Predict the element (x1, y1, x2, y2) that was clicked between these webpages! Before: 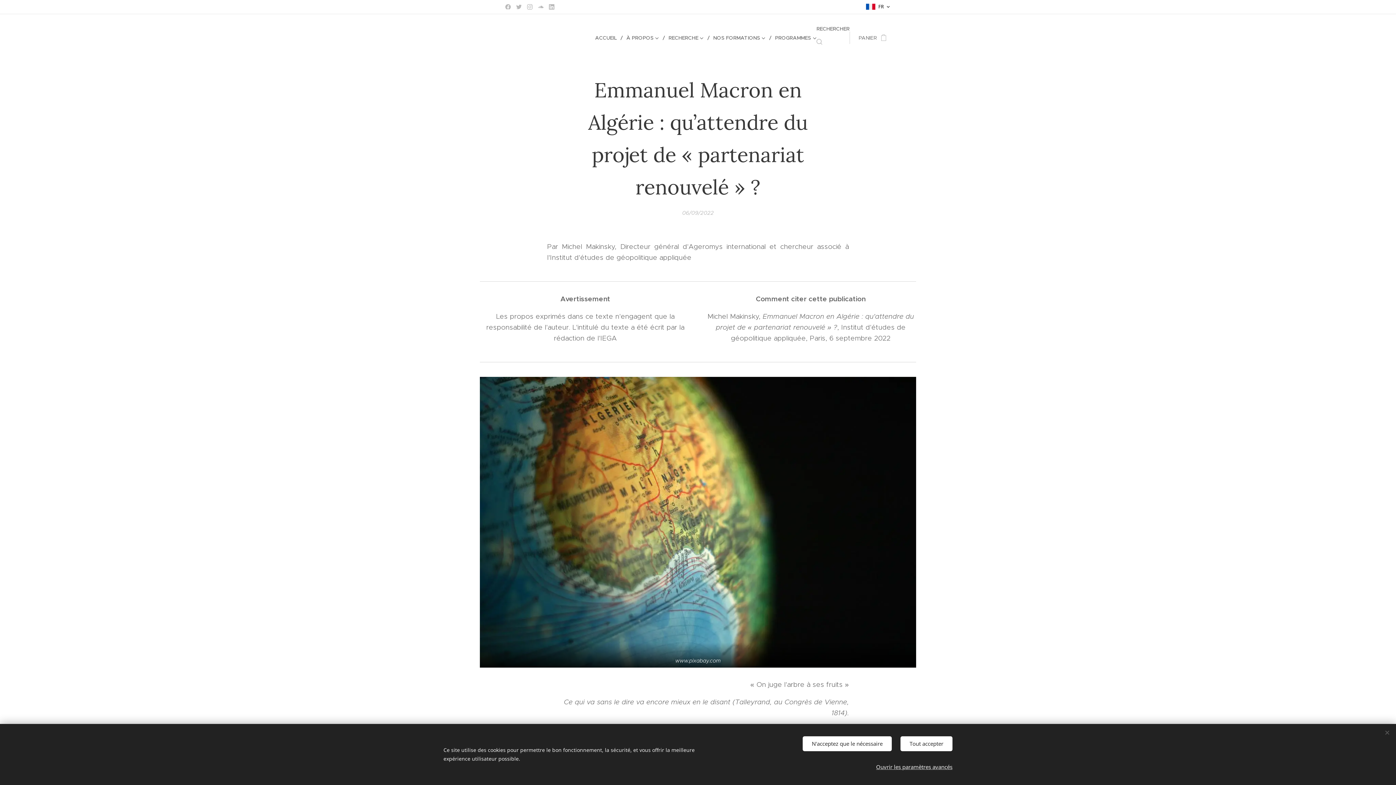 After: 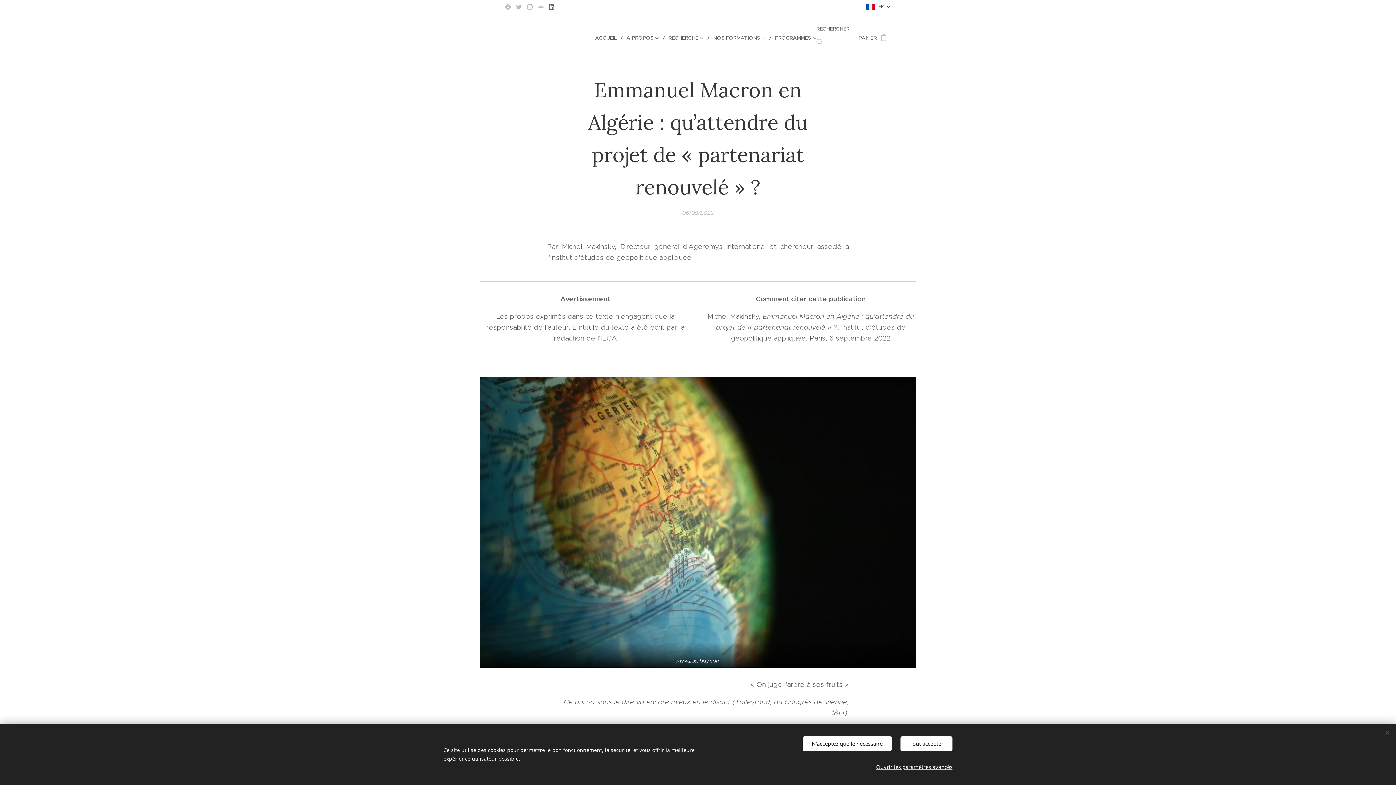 Action: bbox: (547, 0, 556, 13)